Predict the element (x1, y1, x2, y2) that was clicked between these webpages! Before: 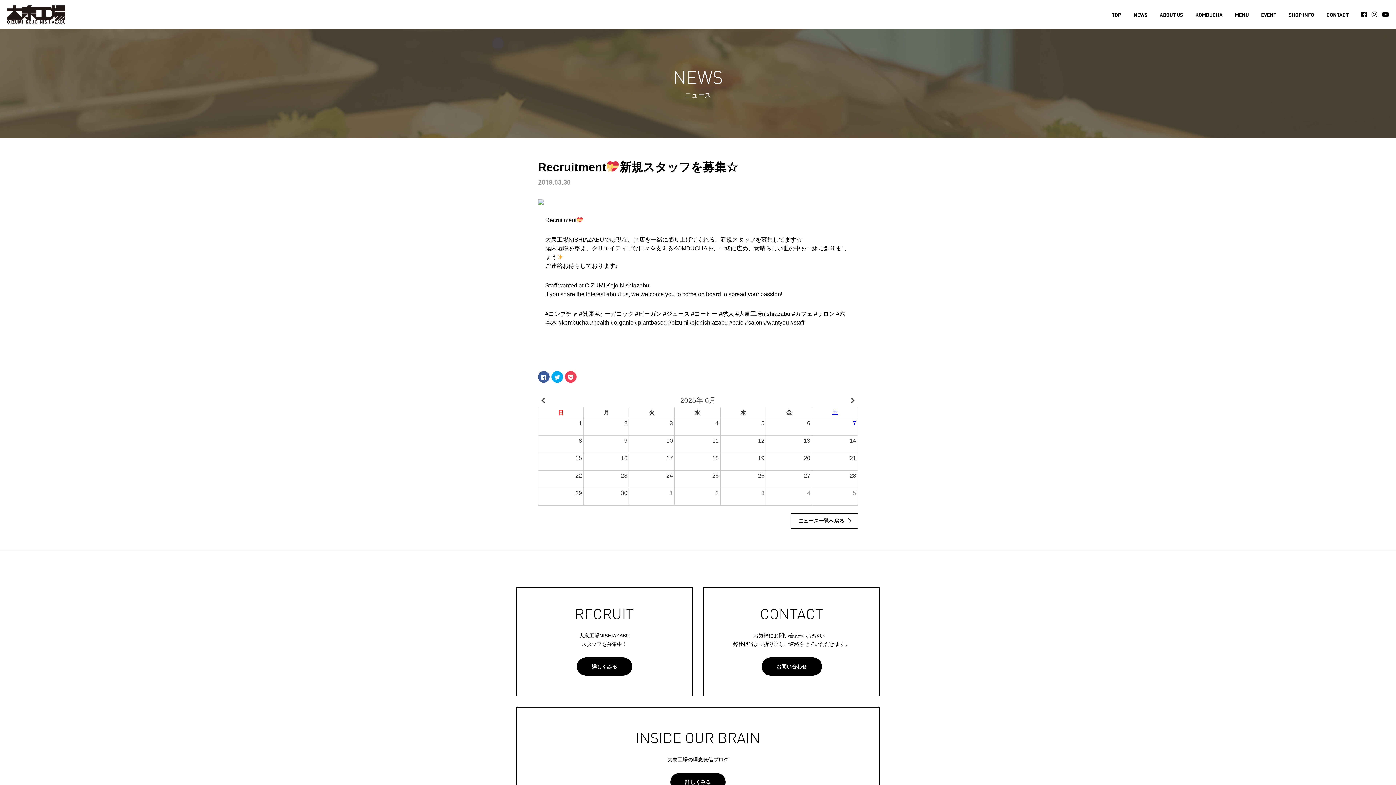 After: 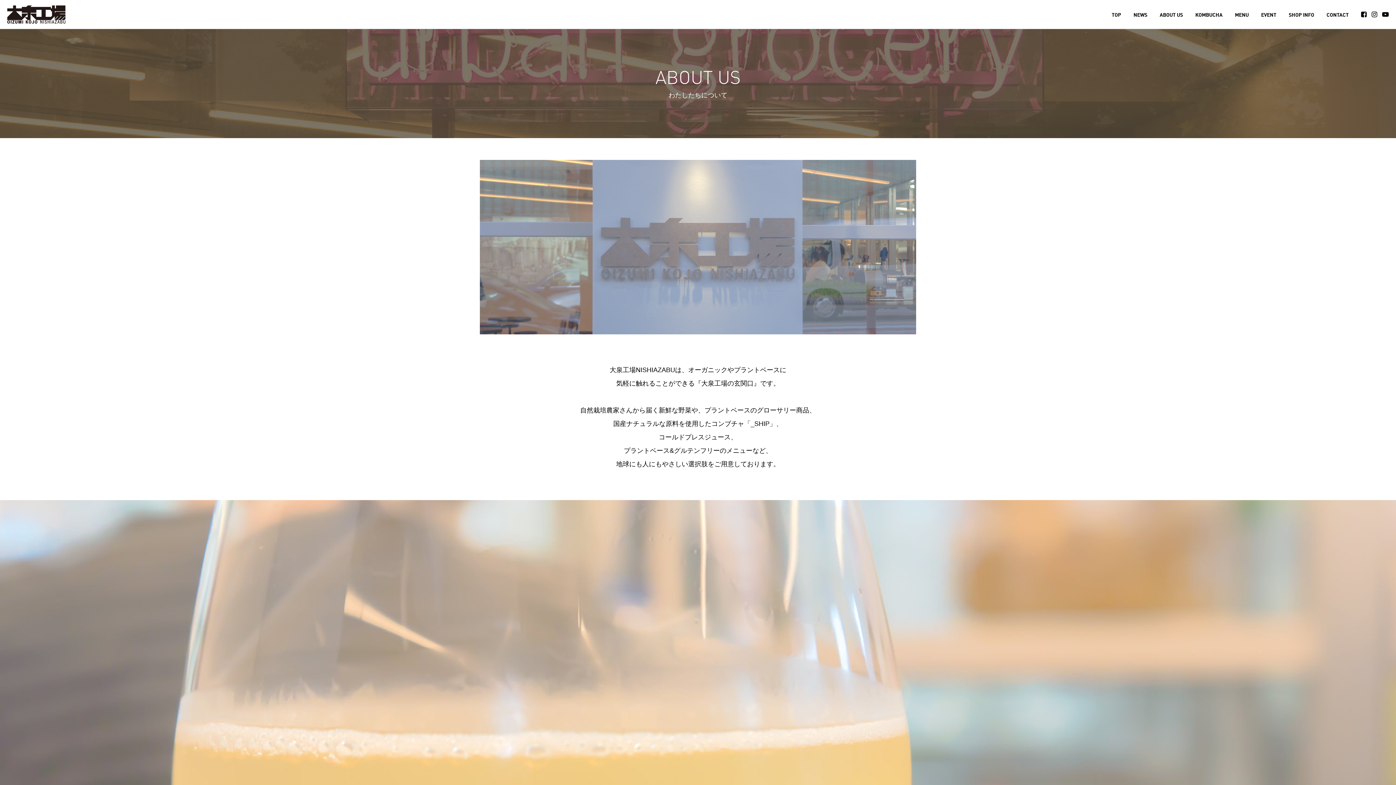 Action: label: ABOUT US bbox: (1160, 12, 1183, 17)